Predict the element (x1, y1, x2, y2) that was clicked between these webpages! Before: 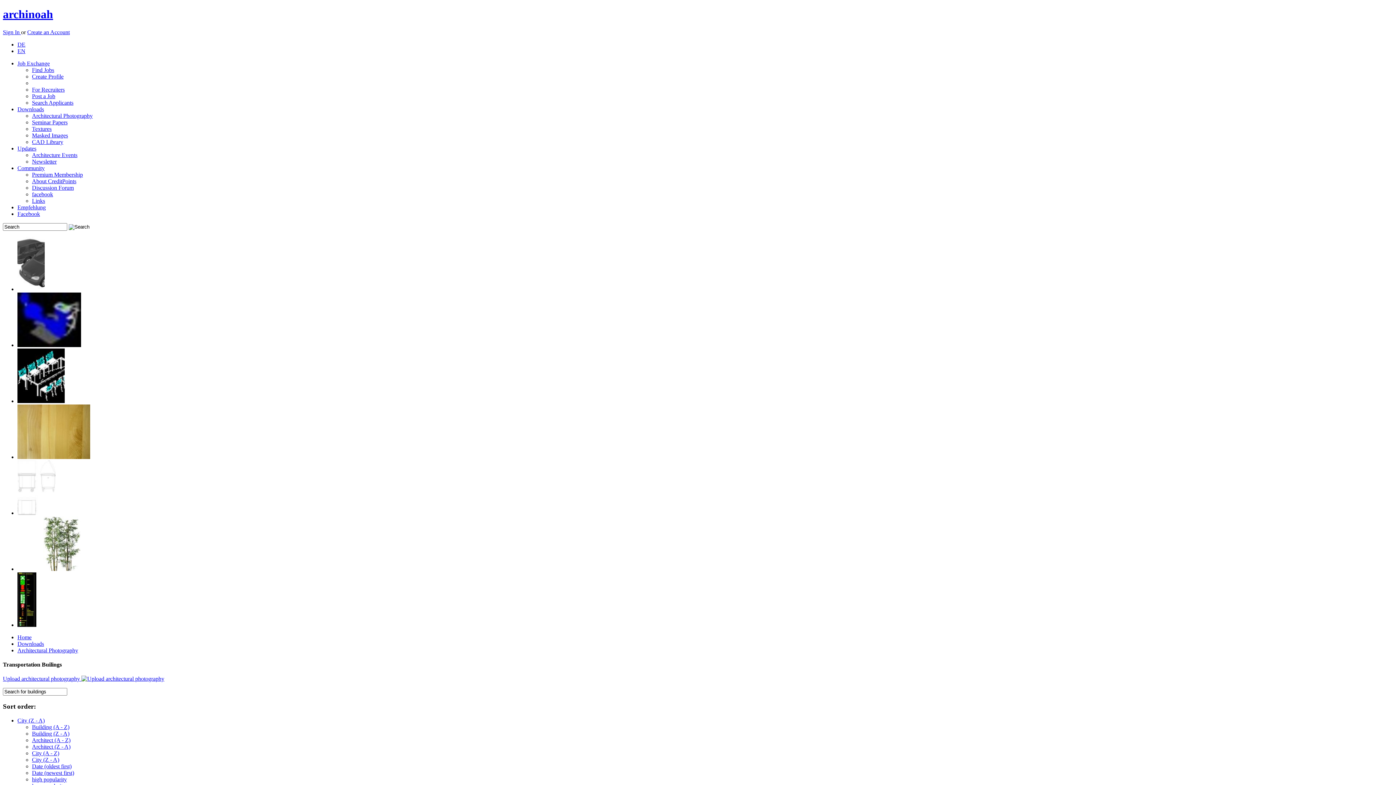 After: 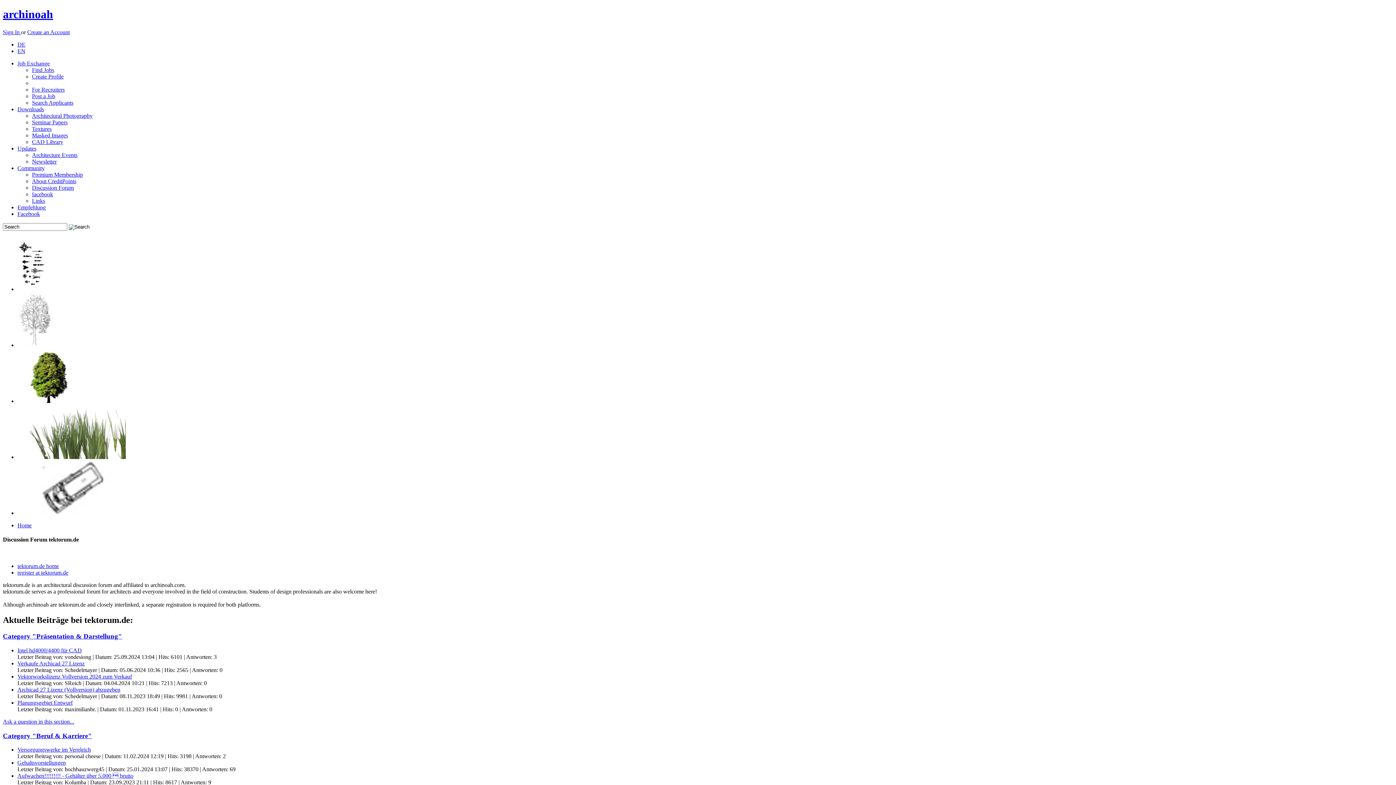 Action: label: Discussion Forum bbox: (32, 184, 73, 190)